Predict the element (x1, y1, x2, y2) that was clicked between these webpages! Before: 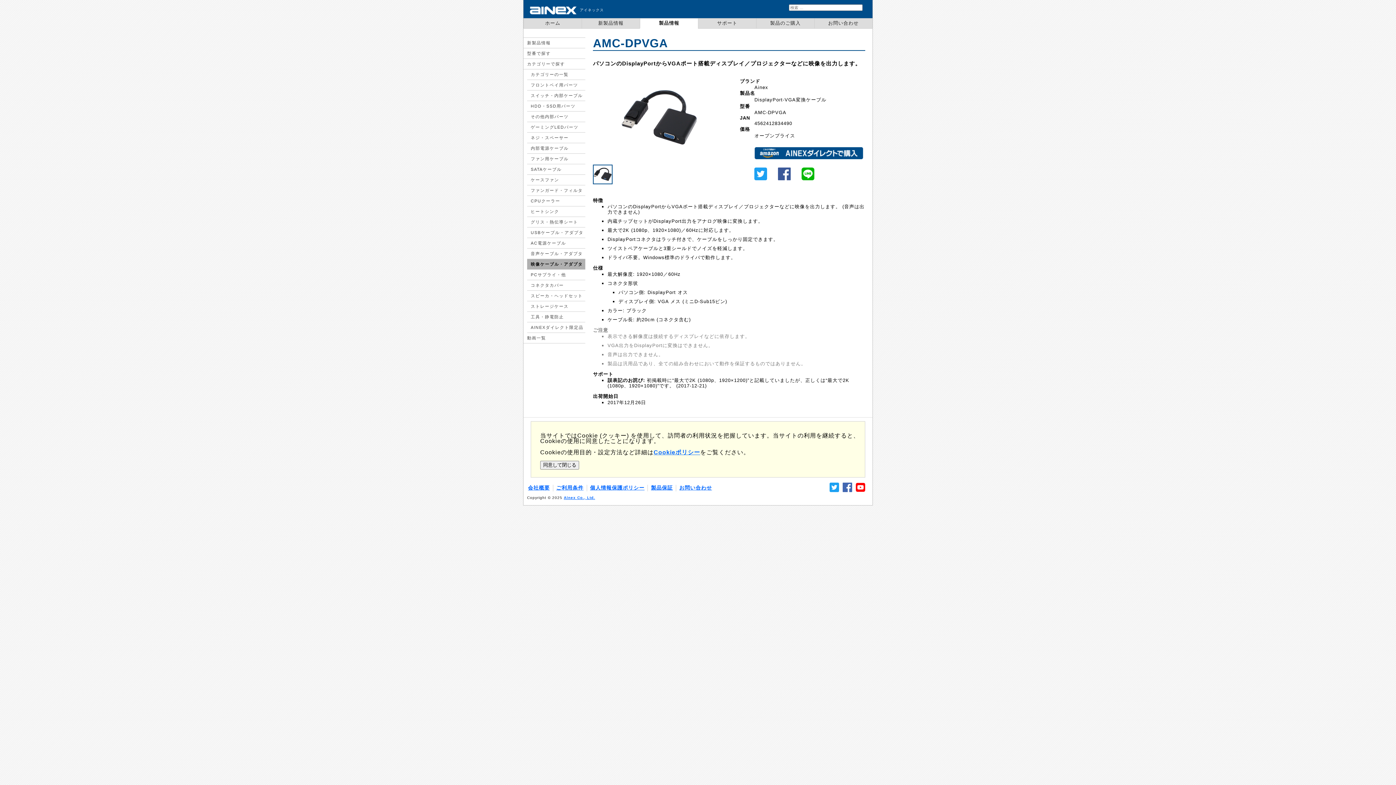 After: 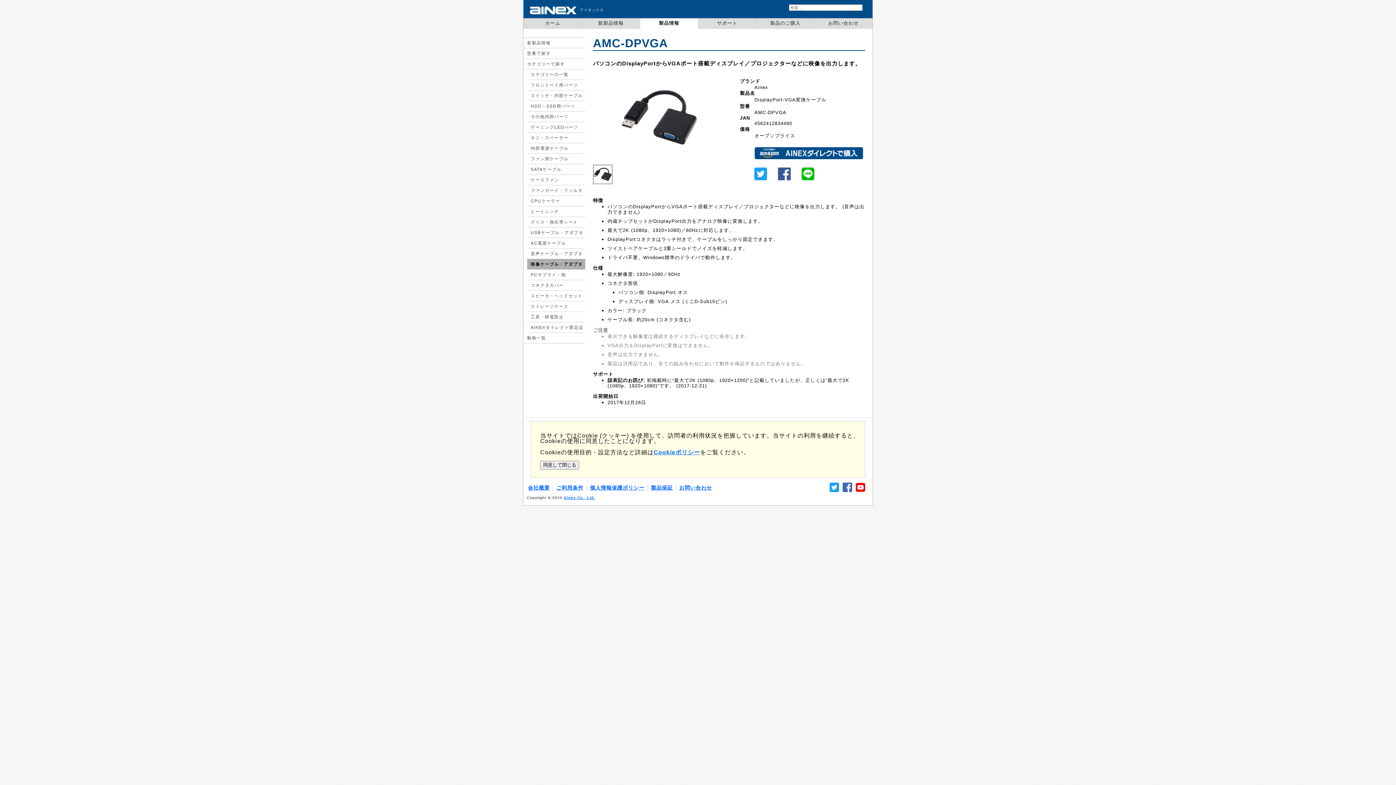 Action: bbox: (593, 182, 615, 188)